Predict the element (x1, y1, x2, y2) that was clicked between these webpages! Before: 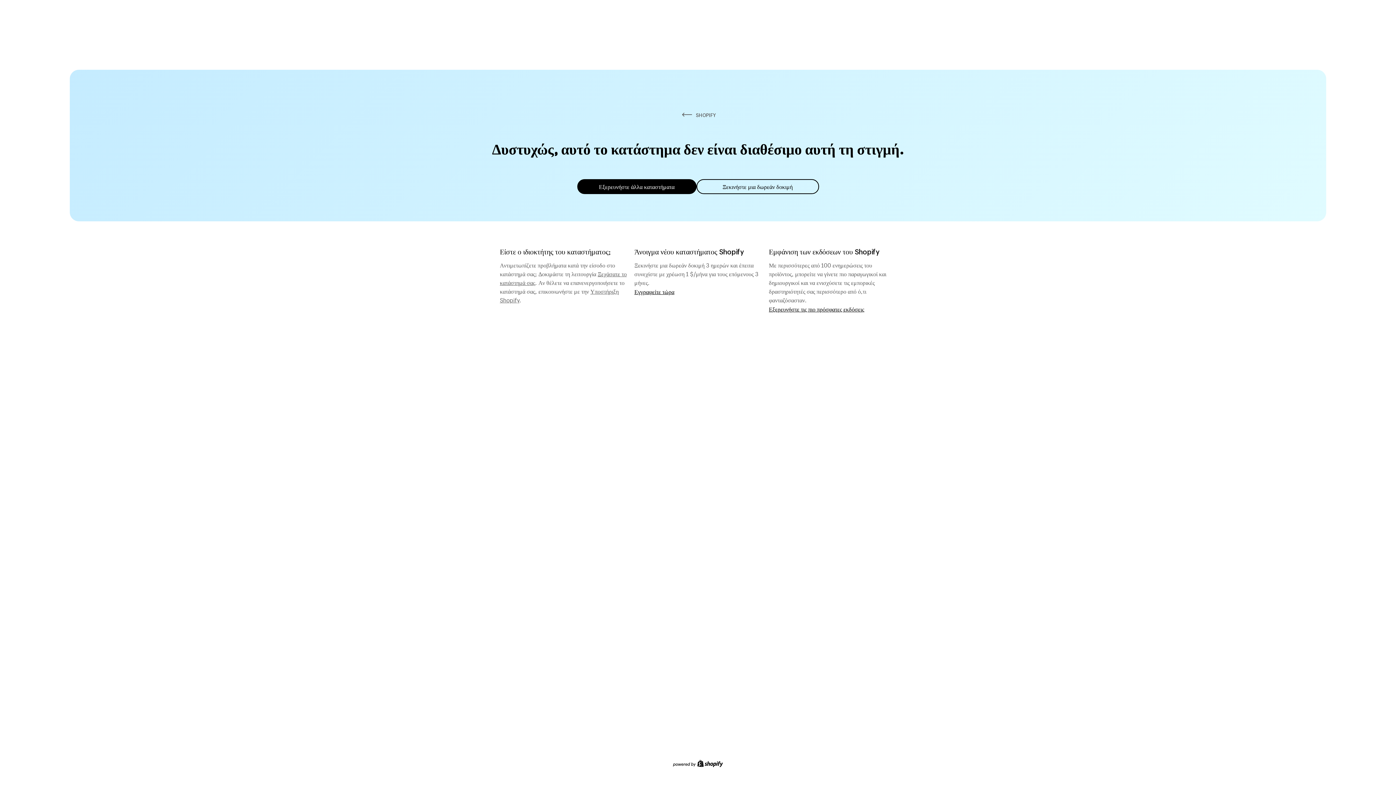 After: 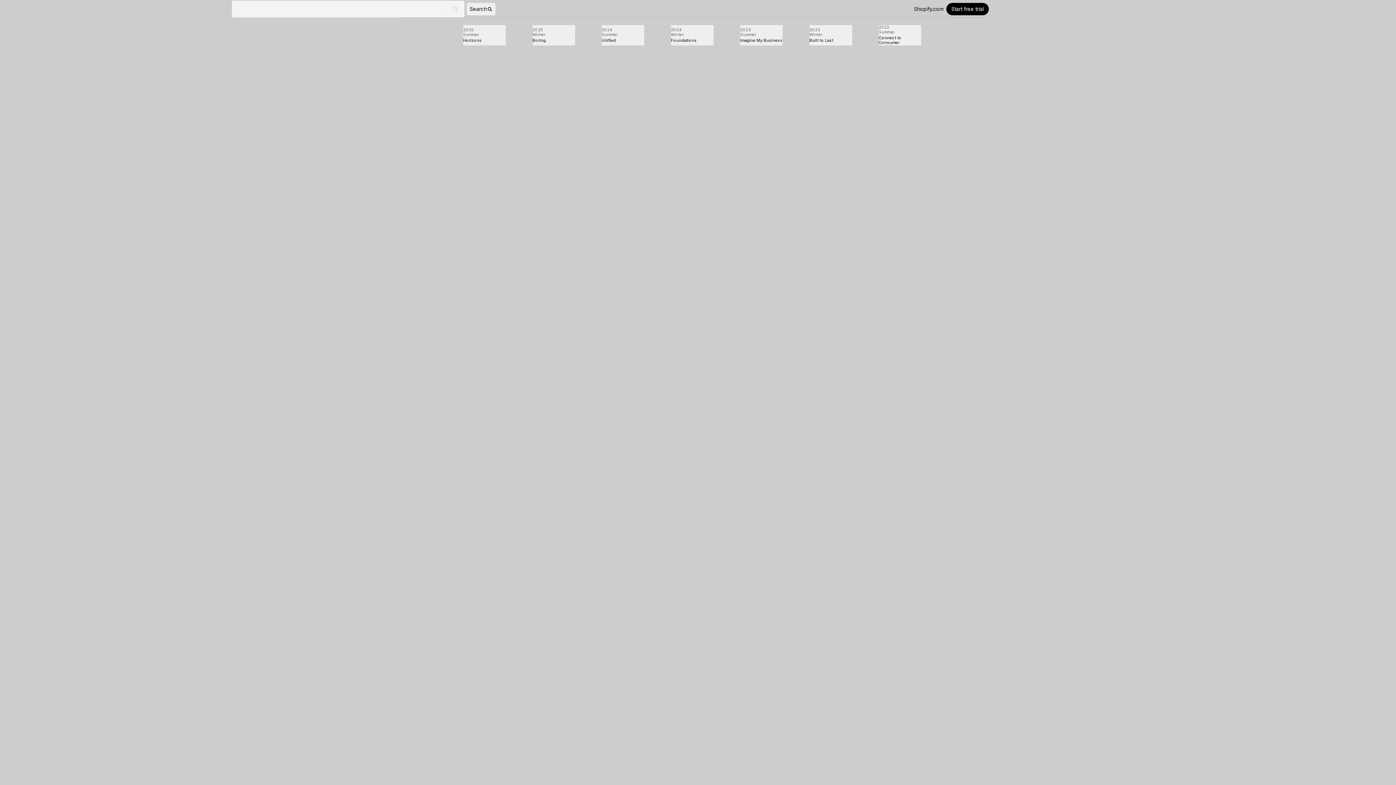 Action: bbox: (769, 305, 864, 312) label: Εξερευνήστε τις πιο πρόσφατες εκδόσεις